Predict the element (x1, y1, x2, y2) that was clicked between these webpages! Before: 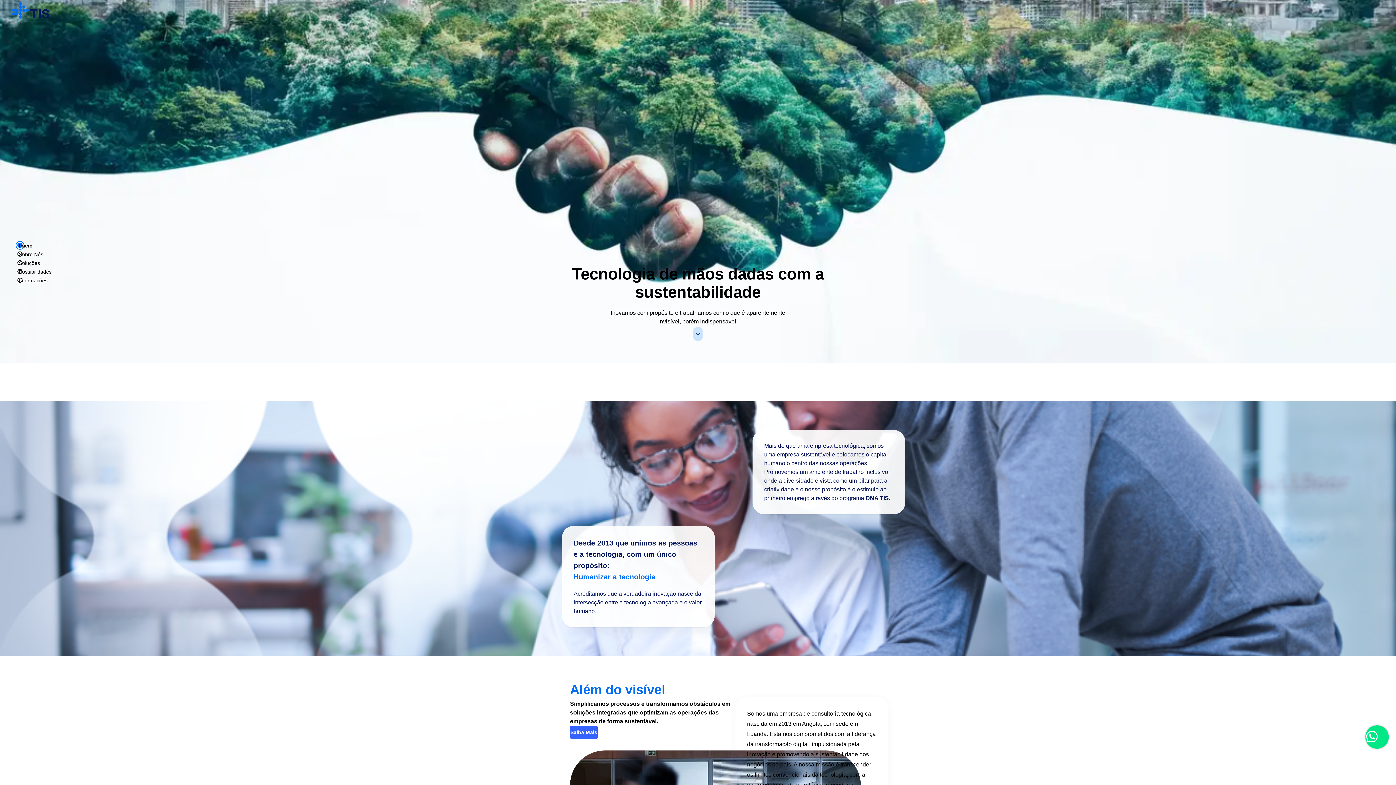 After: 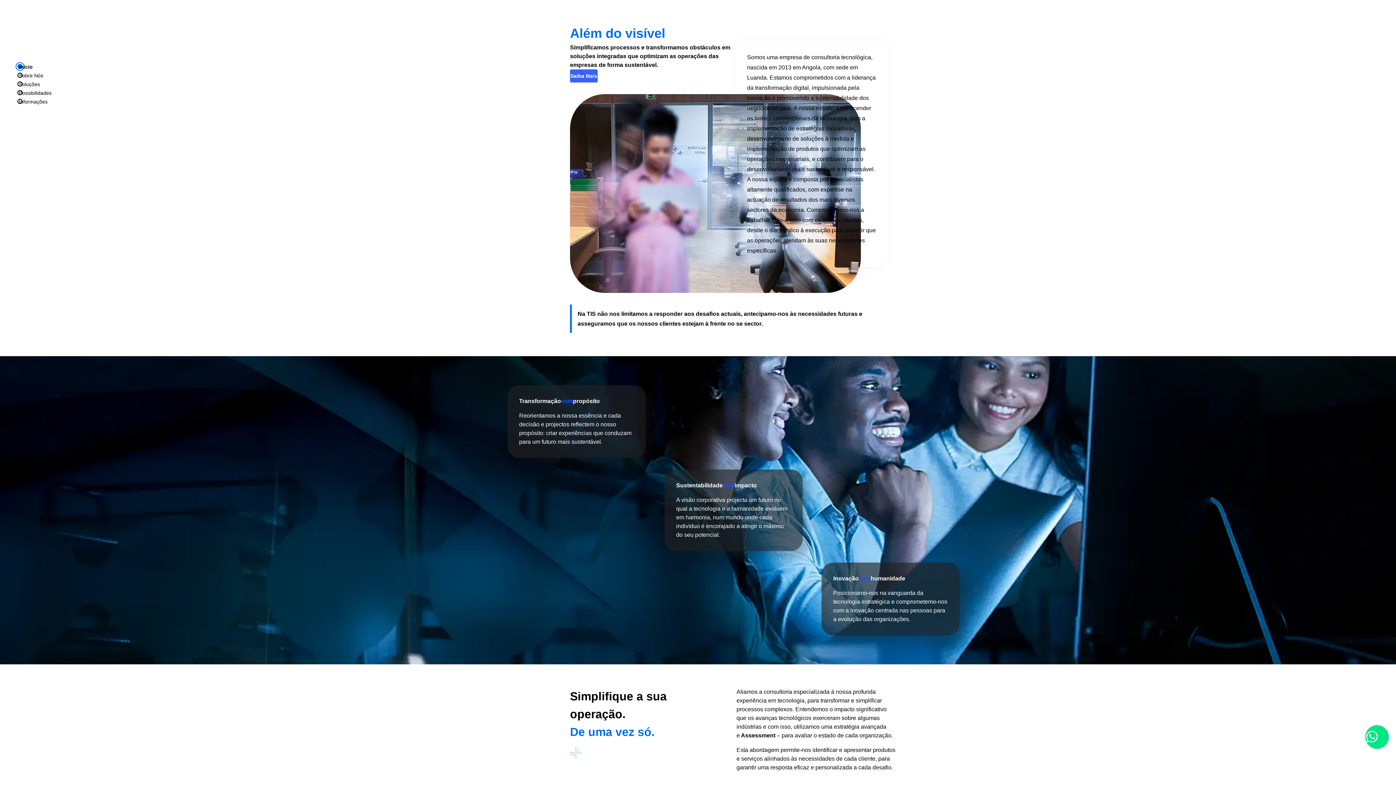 Action: bbox: (17, 251, 44, 257) label: Sobre Nós